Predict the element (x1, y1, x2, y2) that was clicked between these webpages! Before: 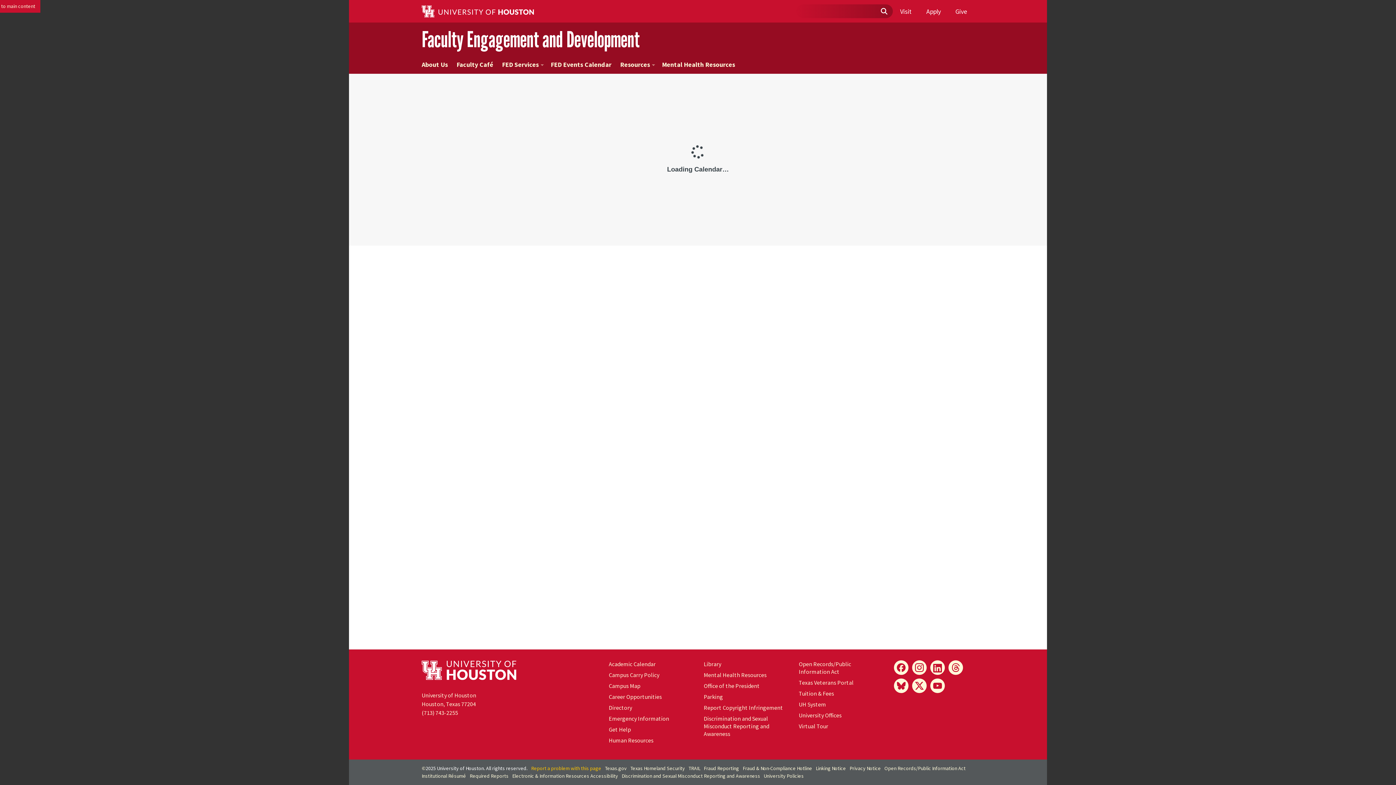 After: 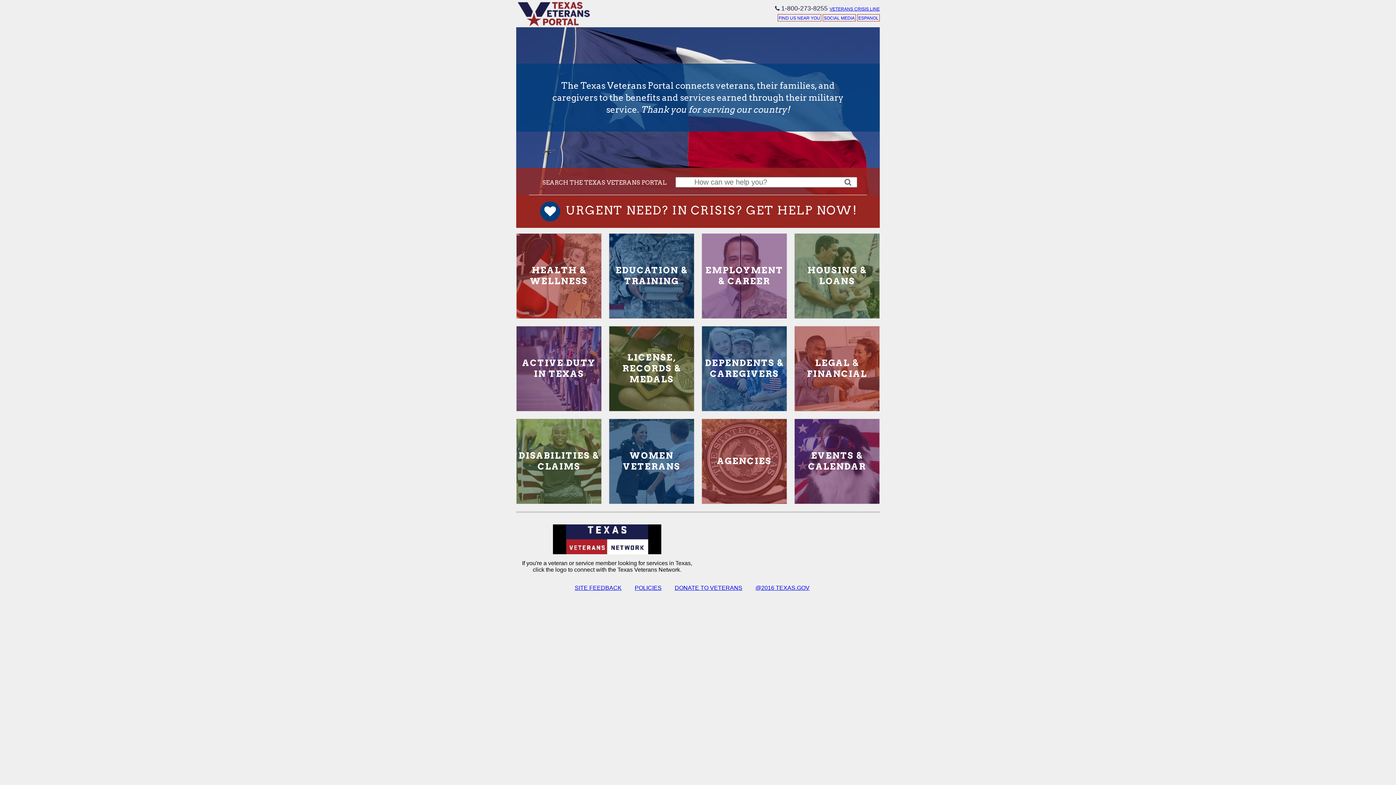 Action: bbox: (799, 679, 853, 686) label: Texas Veterans Portal